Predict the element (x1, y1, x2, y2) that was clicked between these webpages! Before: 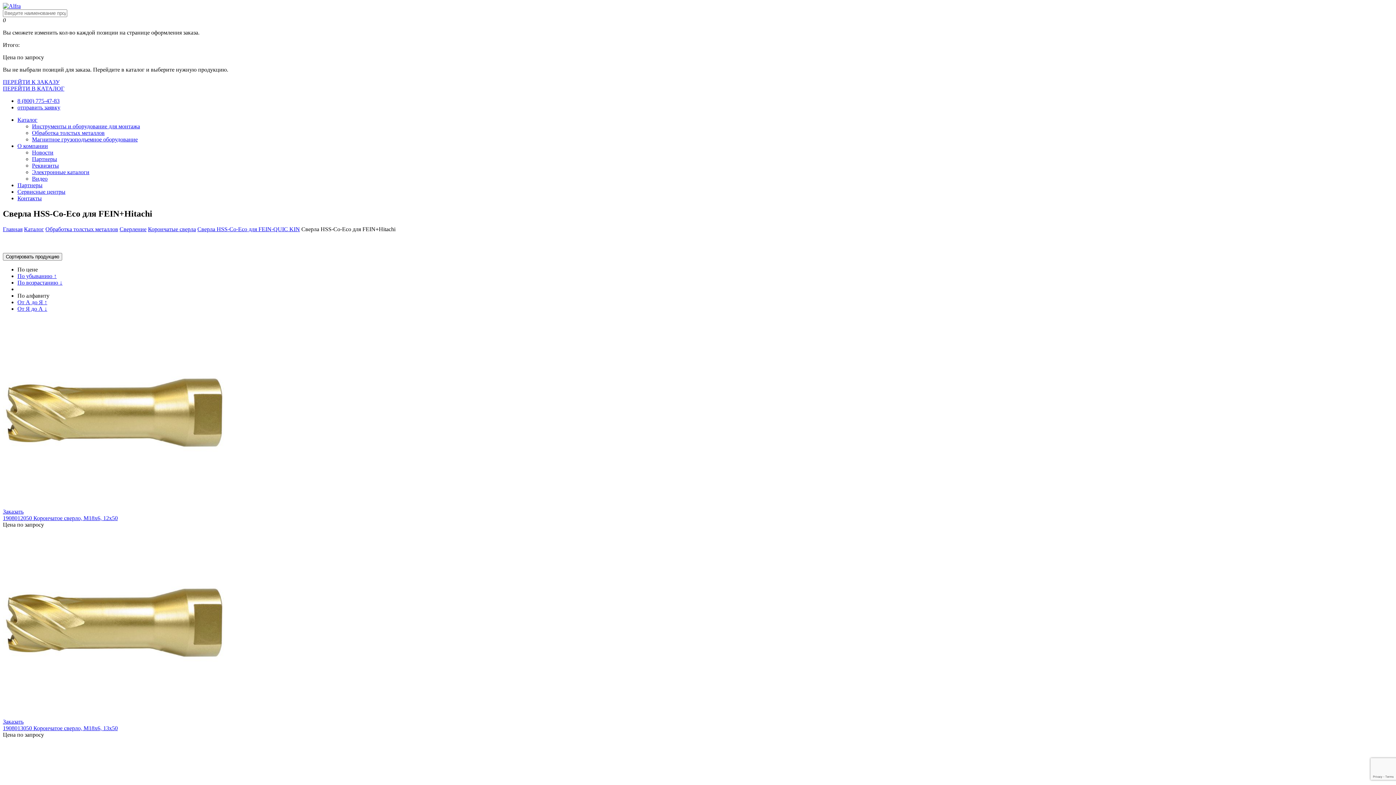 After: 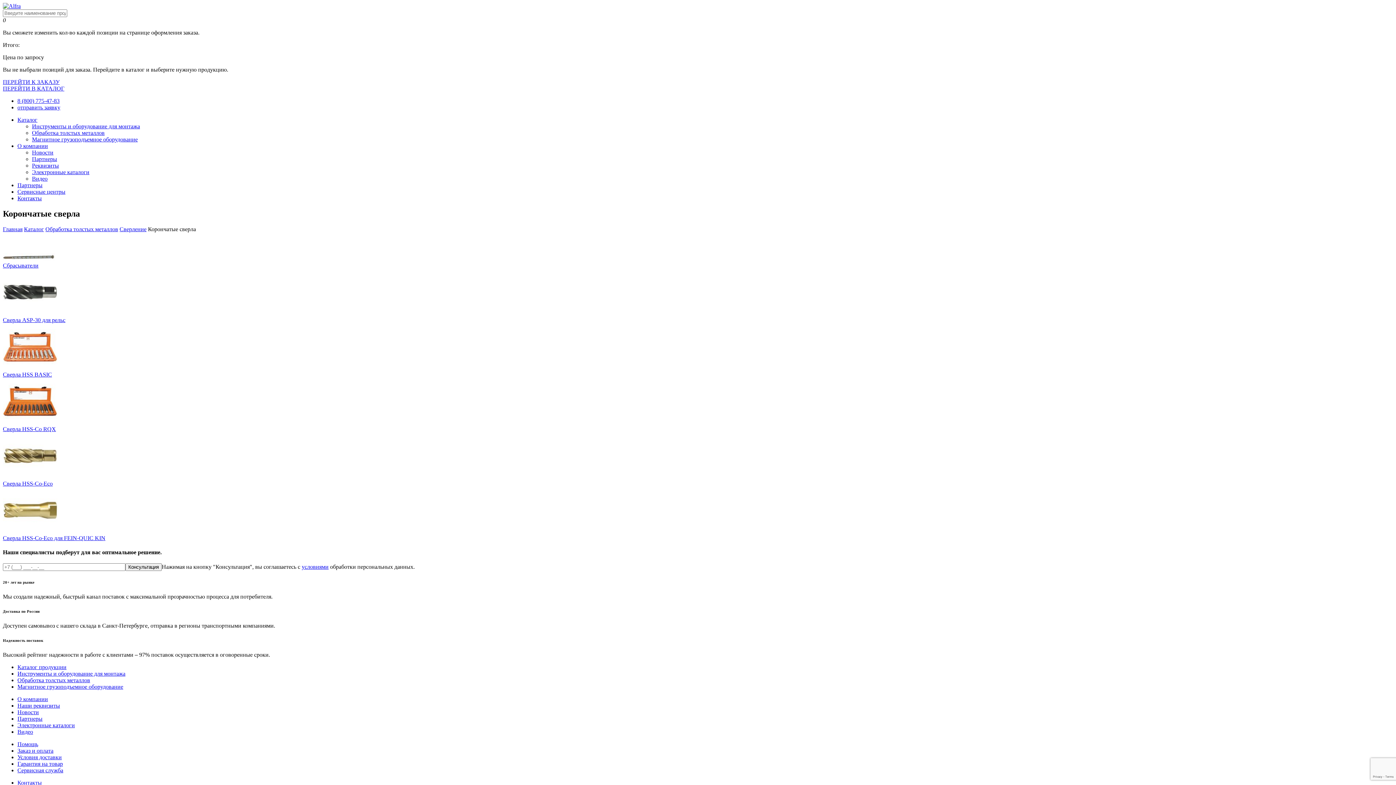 Action: label: Корончатые сверла bbox: (148, 226, 196, 232)